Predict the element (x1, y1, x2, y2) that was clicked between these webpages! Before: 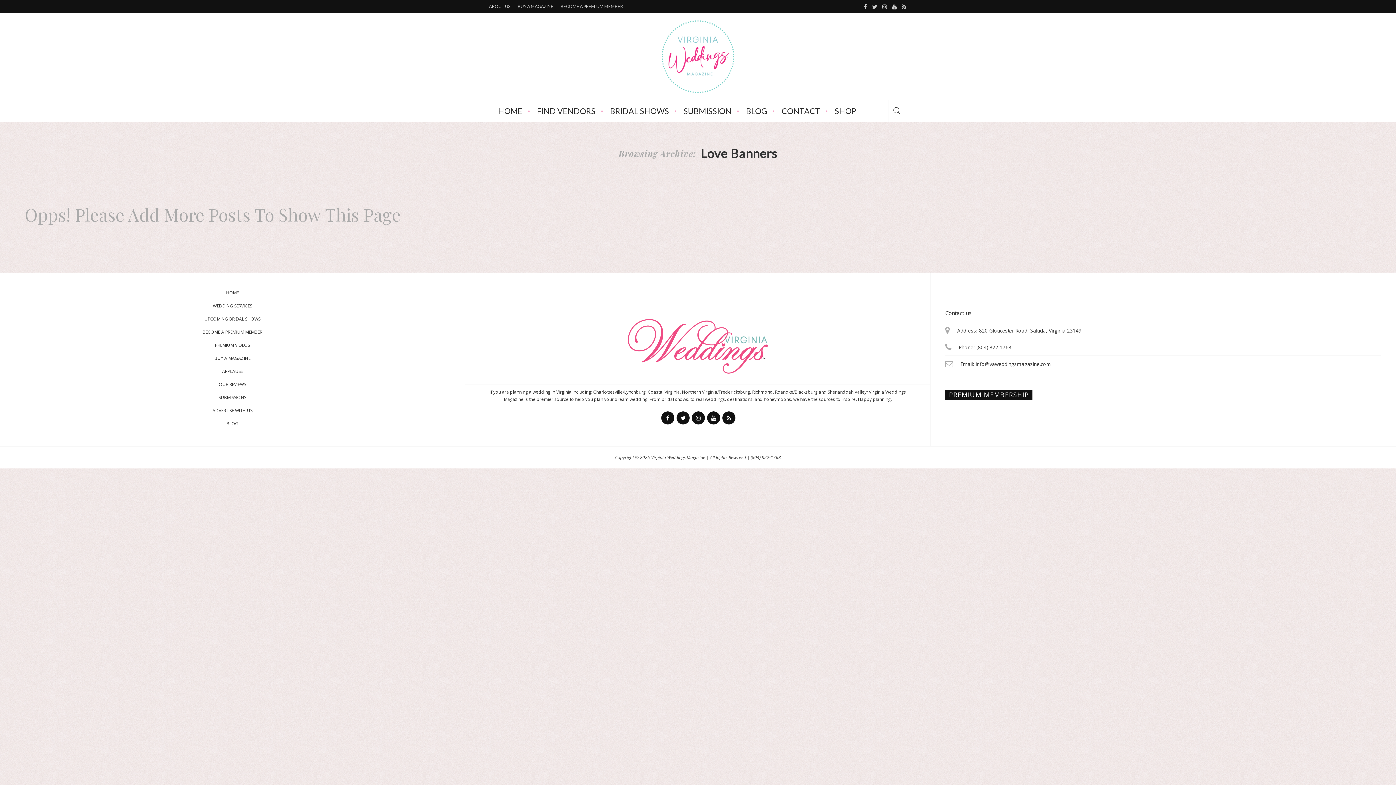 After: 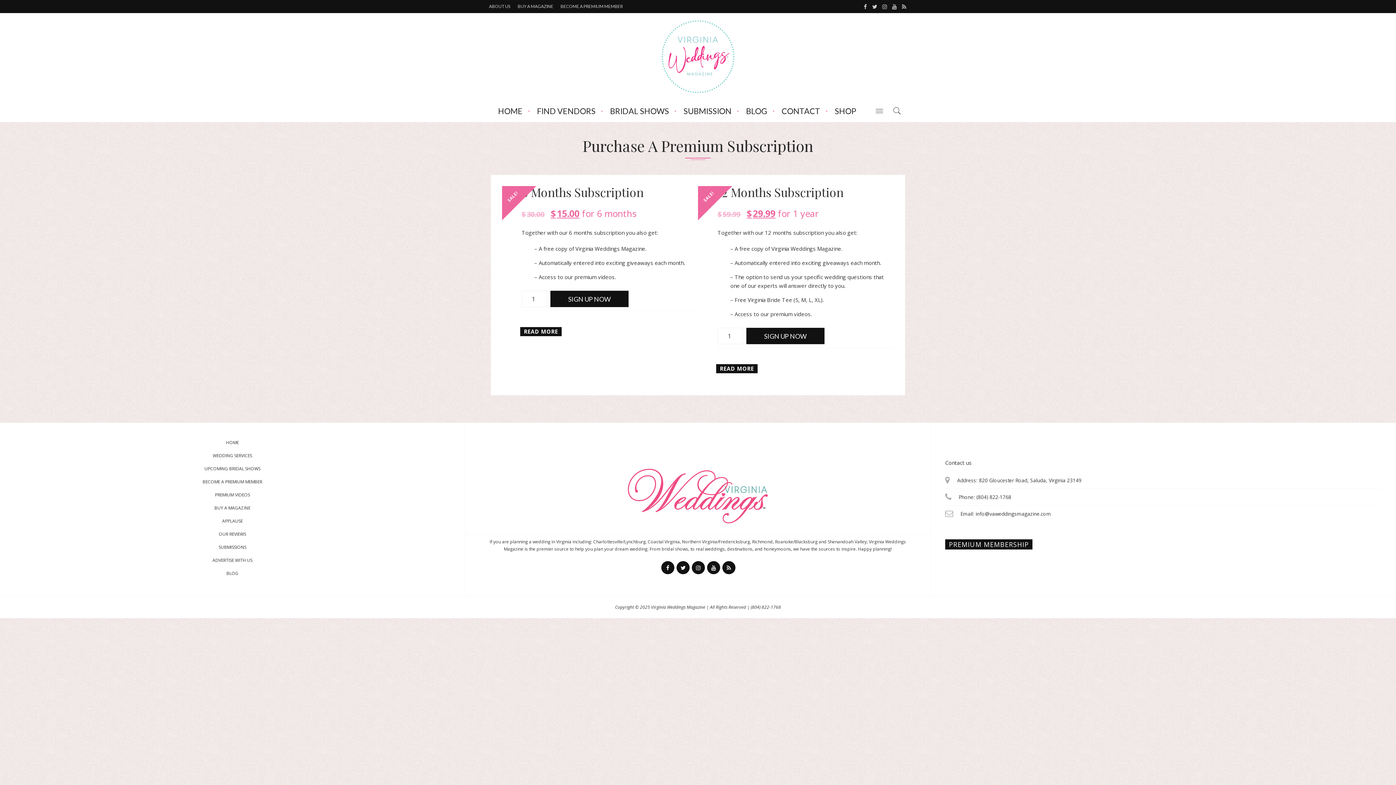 Action: bbox: (945, 389, 1032, 400) label: PREMIUM MEMBERSHIP